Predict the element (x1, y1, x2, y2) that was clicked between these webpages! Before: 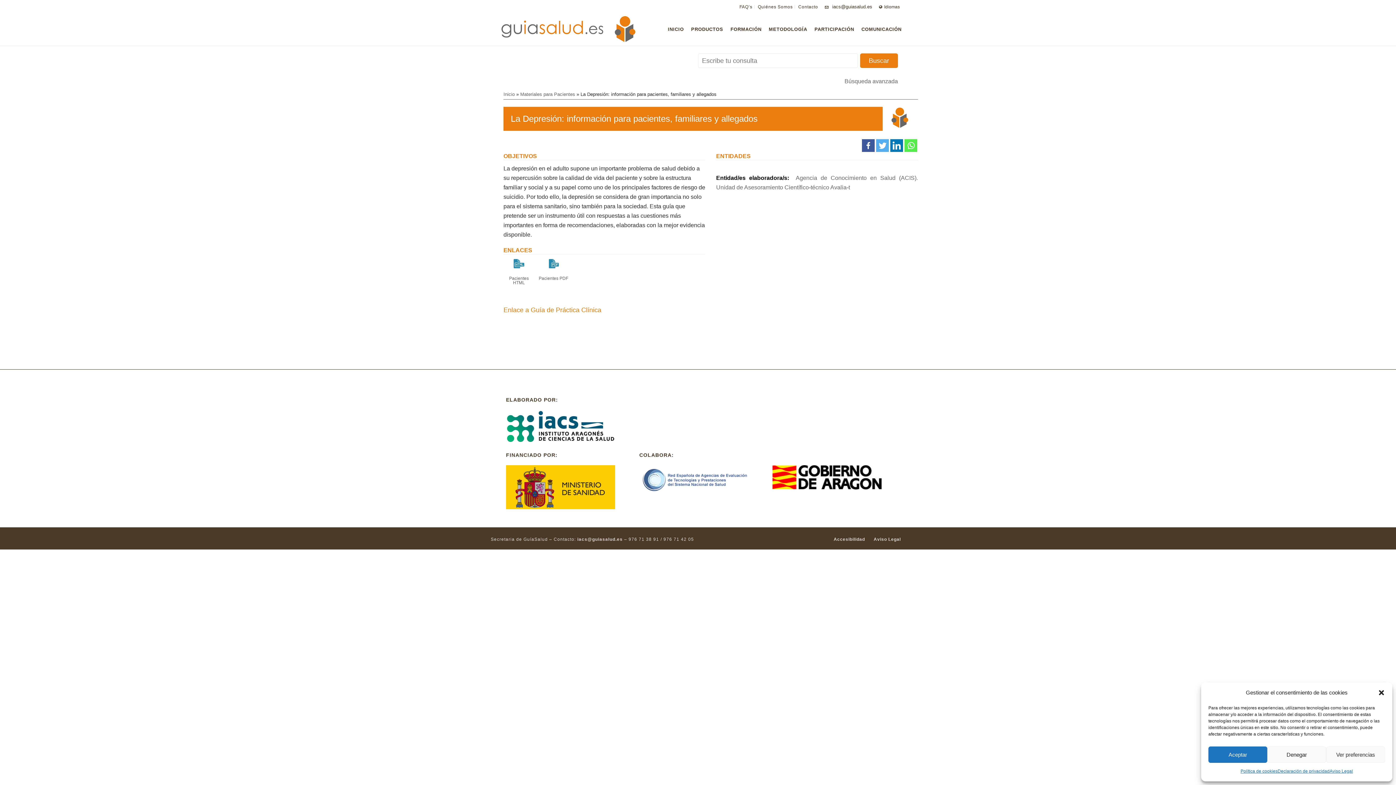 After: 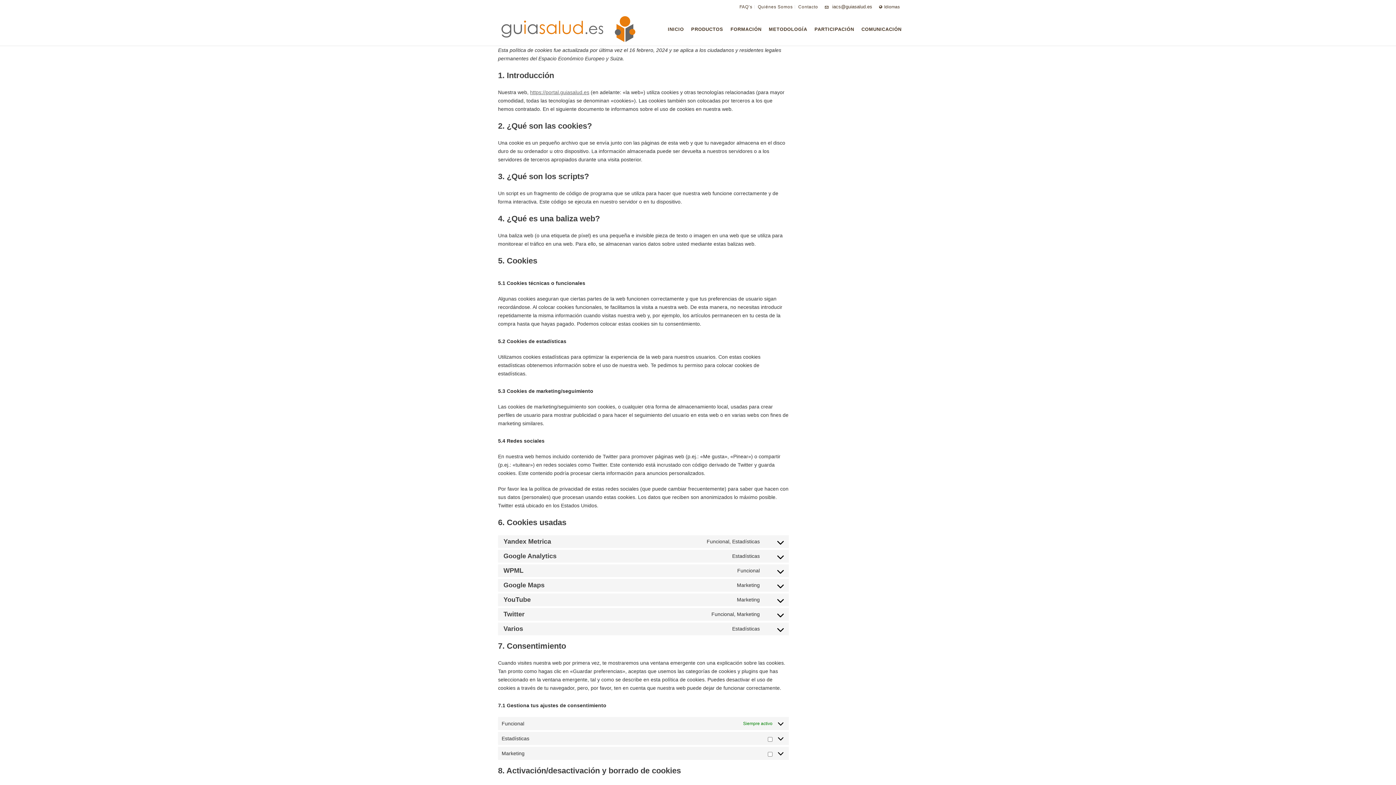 Action: label: Política de cookies bbox: (1240, 766, 1277, 776)